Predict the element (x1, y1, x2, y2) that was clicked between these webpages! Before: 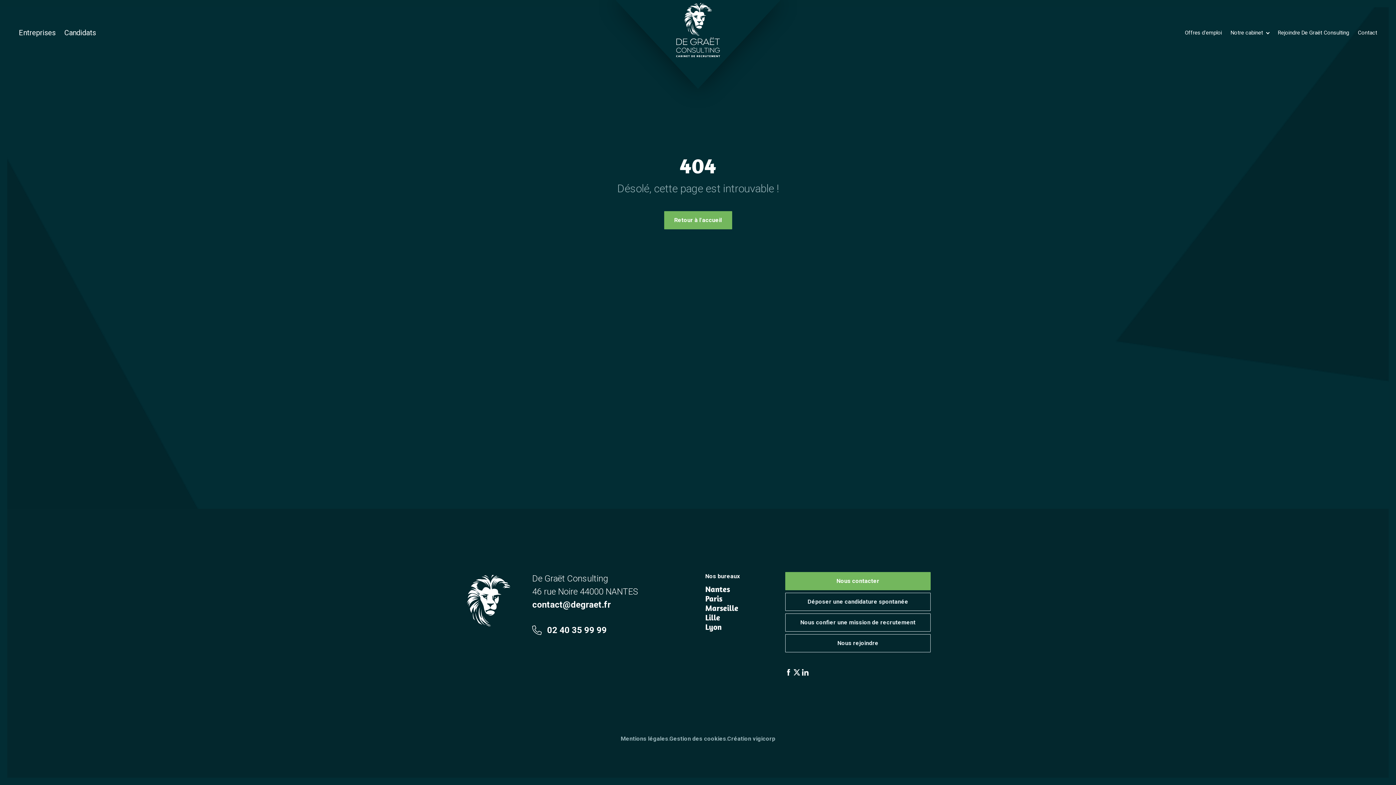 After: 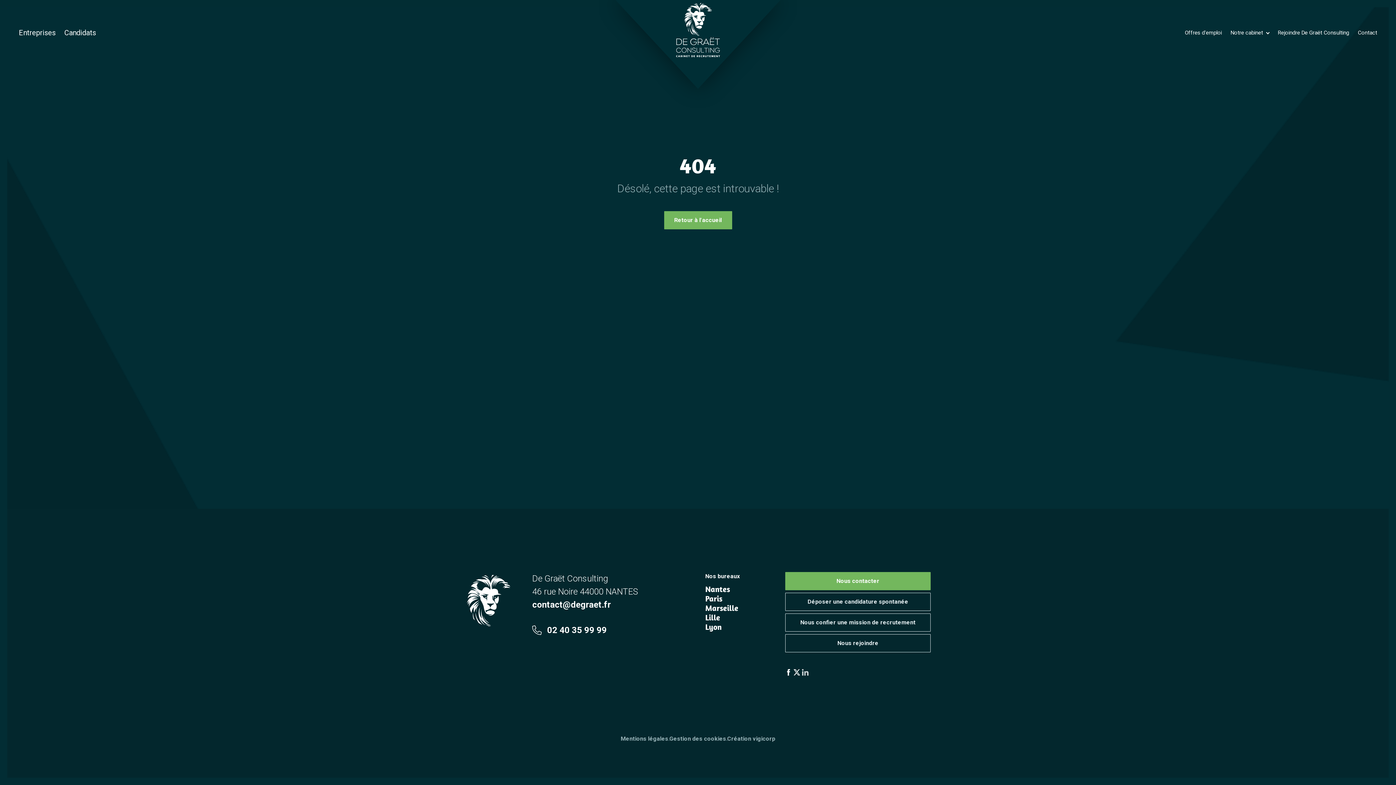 Action: bbox: (802, 668, 808, 676)